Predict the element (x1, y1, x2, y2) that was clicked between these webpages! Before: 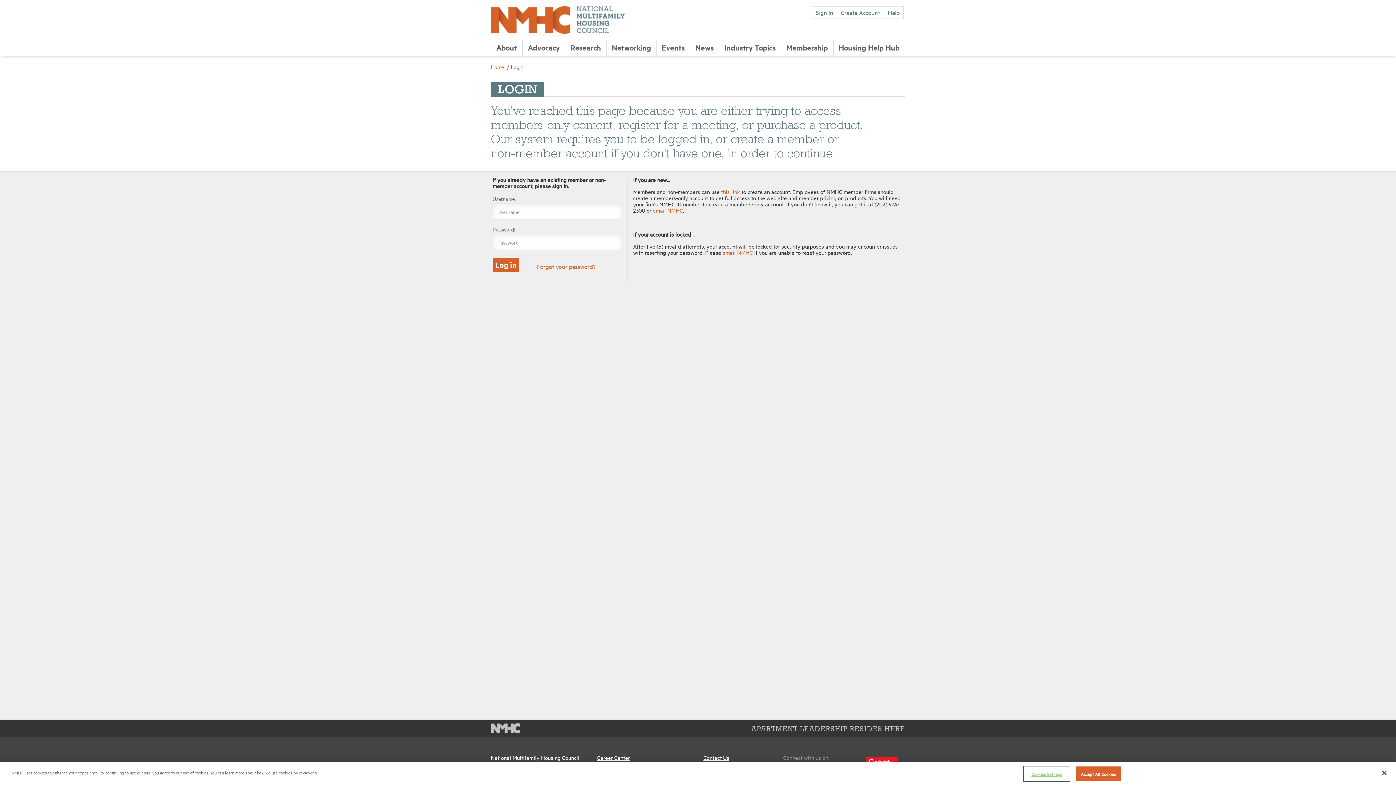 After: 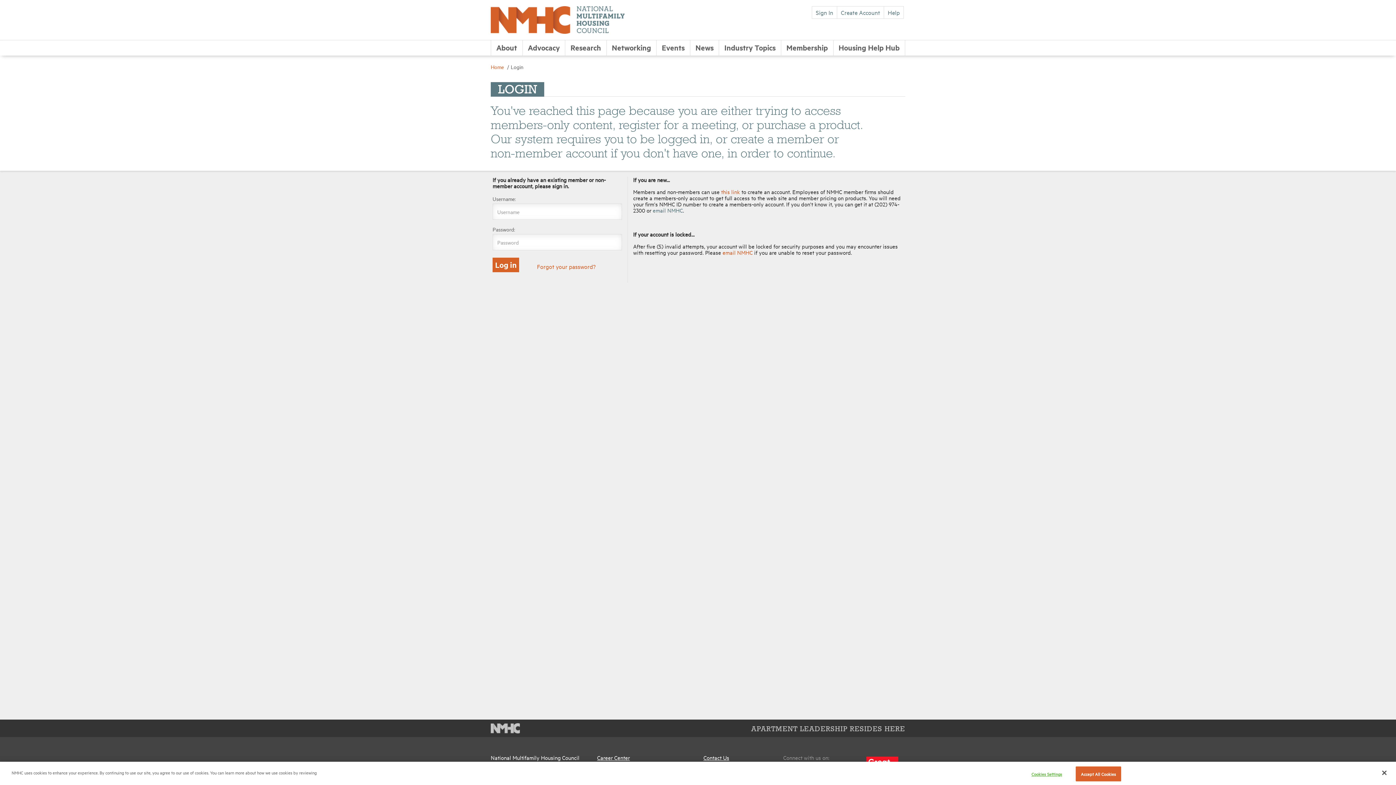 Action: label: email NMHC bbox: (652, 206, 683, 213)